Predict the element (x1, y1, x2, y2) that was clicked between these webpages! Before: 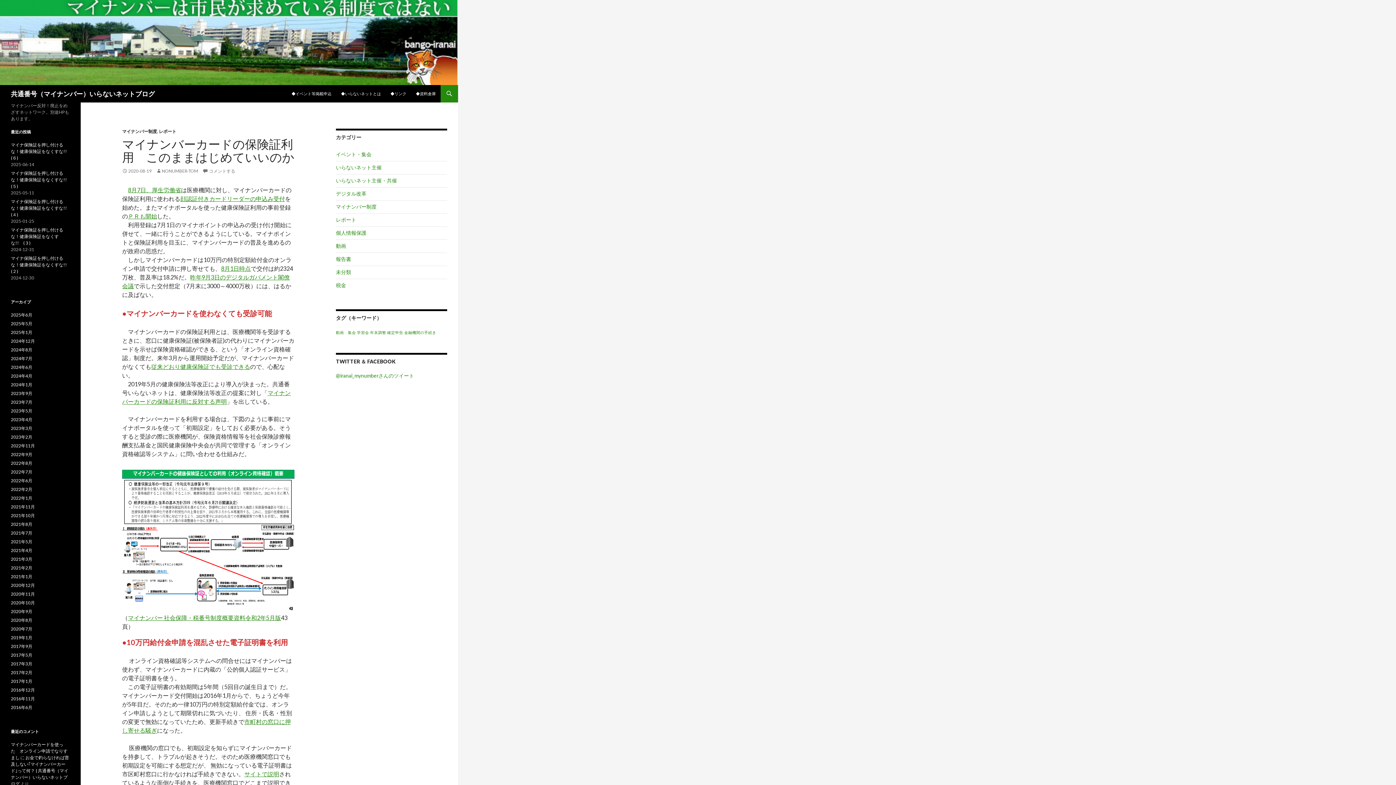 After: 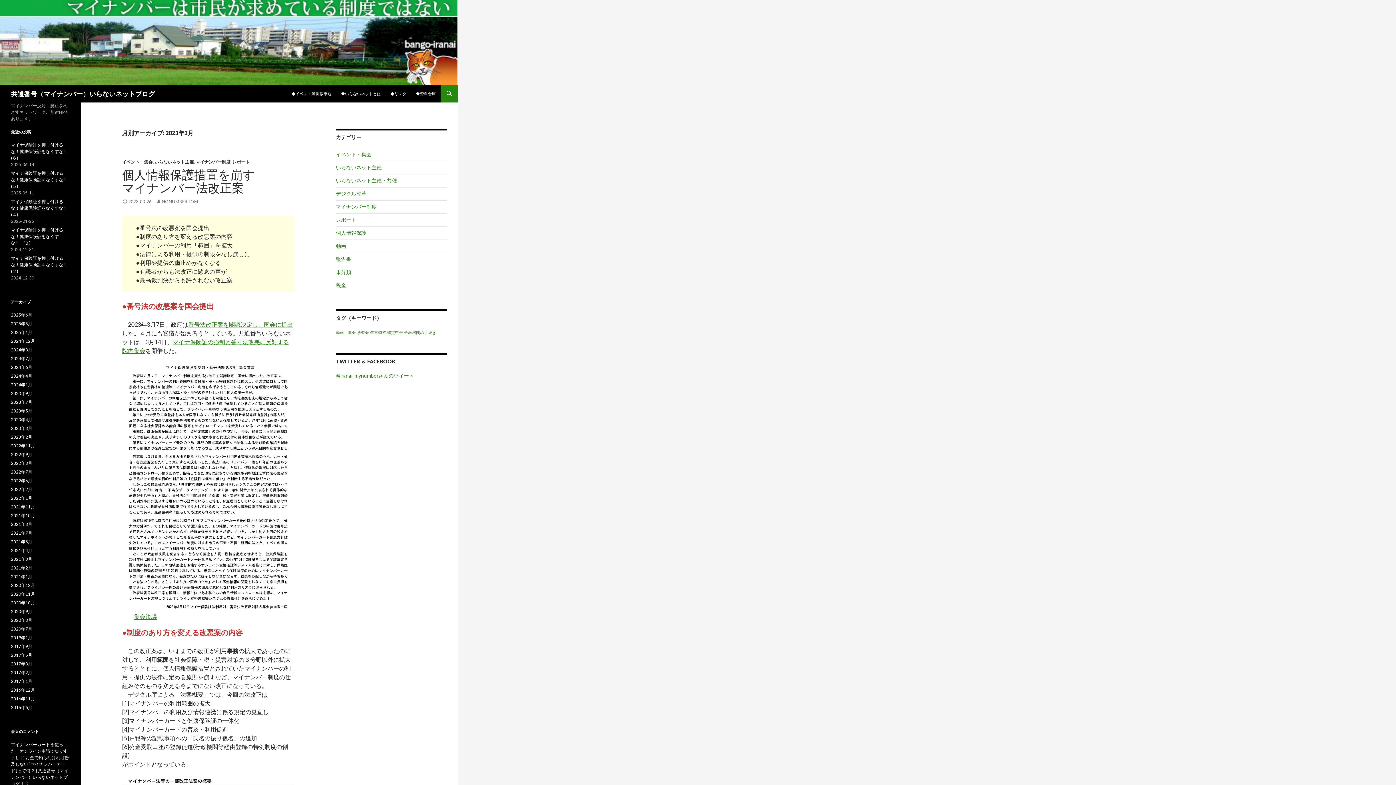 Action: label: 2023年3月 bbox: (10, 425, 32, 431)